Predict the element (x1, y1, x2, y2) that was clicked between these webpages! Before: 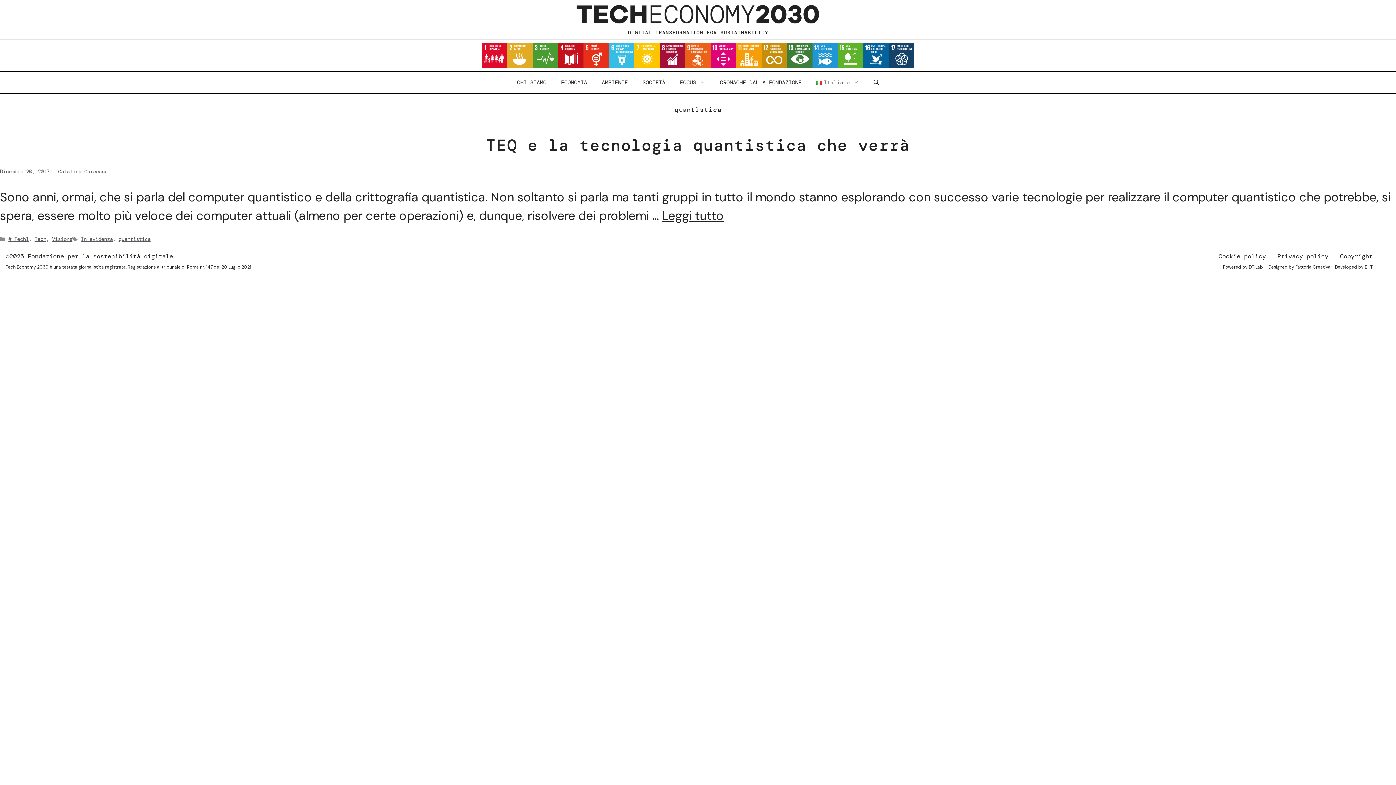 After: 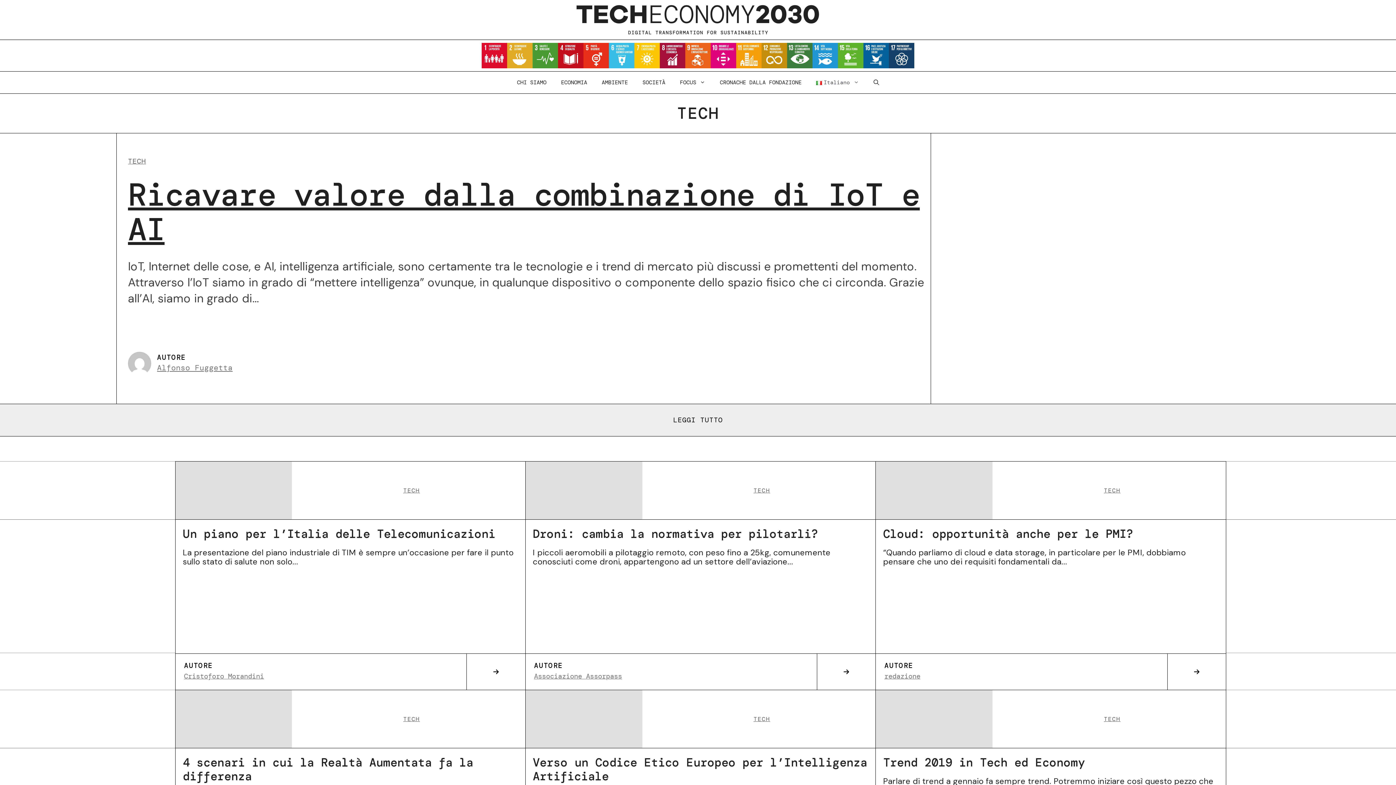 Action: label: Tech bbox: (34, 236, 46, 242)